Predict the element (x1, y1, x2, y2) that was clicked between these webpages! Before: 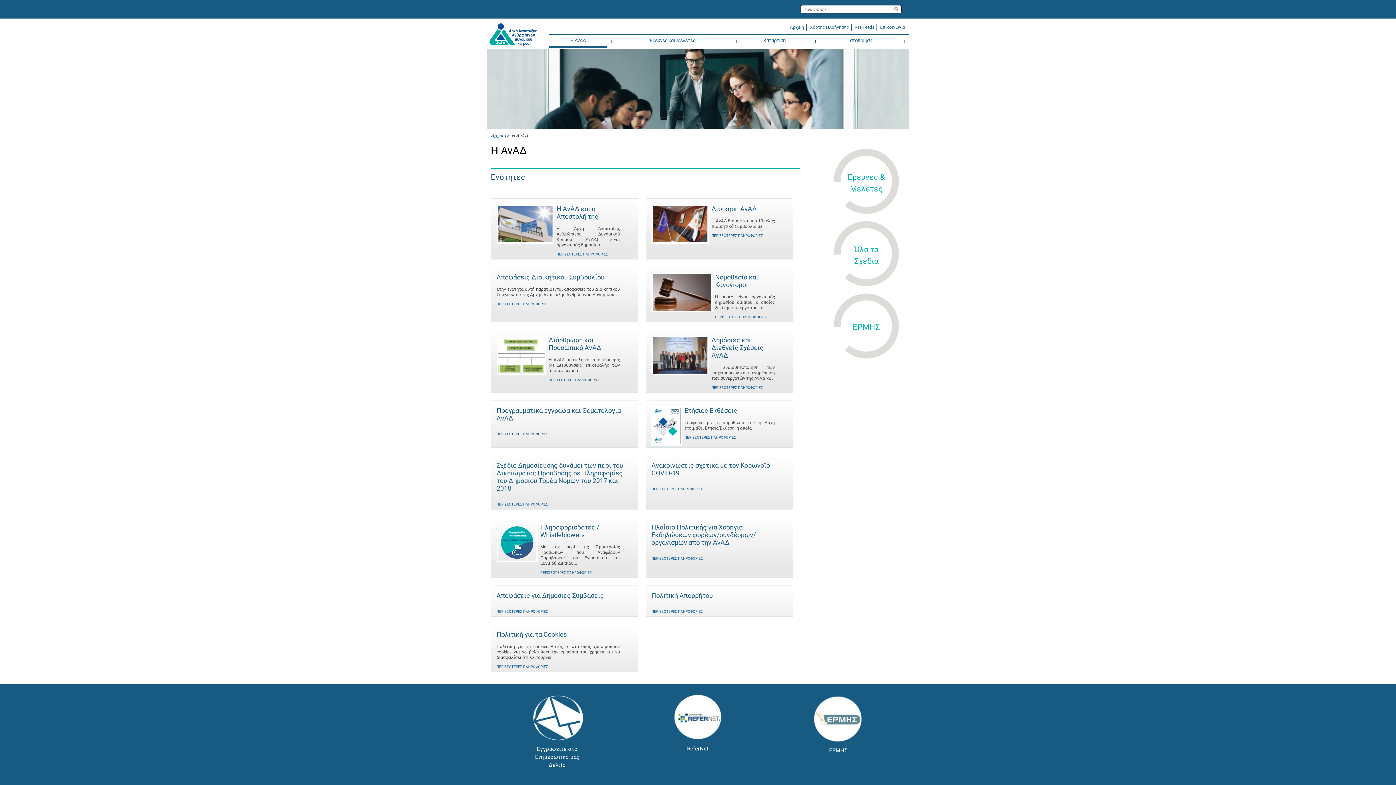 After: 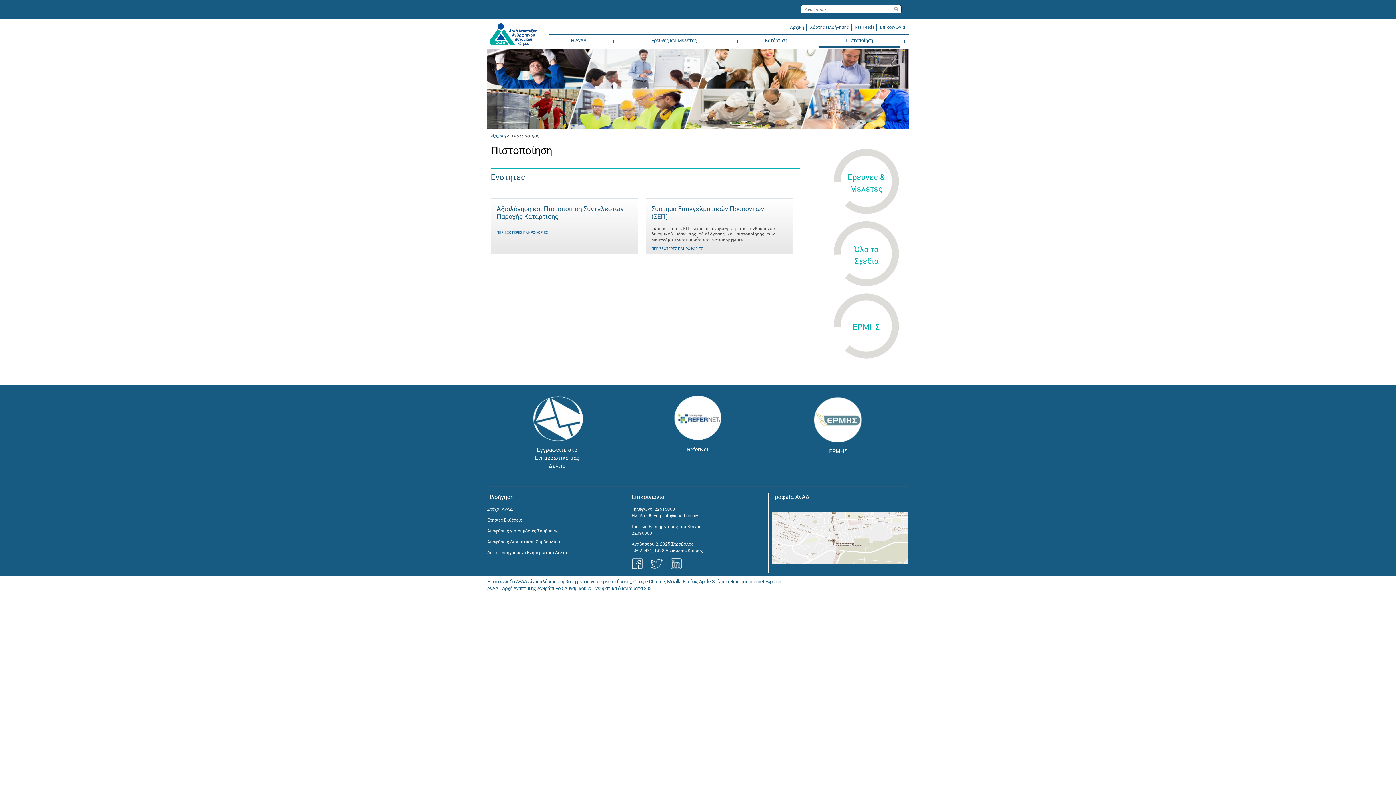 Action: bbox: (817, 34, 900, 46) label: Πιστοποίηση